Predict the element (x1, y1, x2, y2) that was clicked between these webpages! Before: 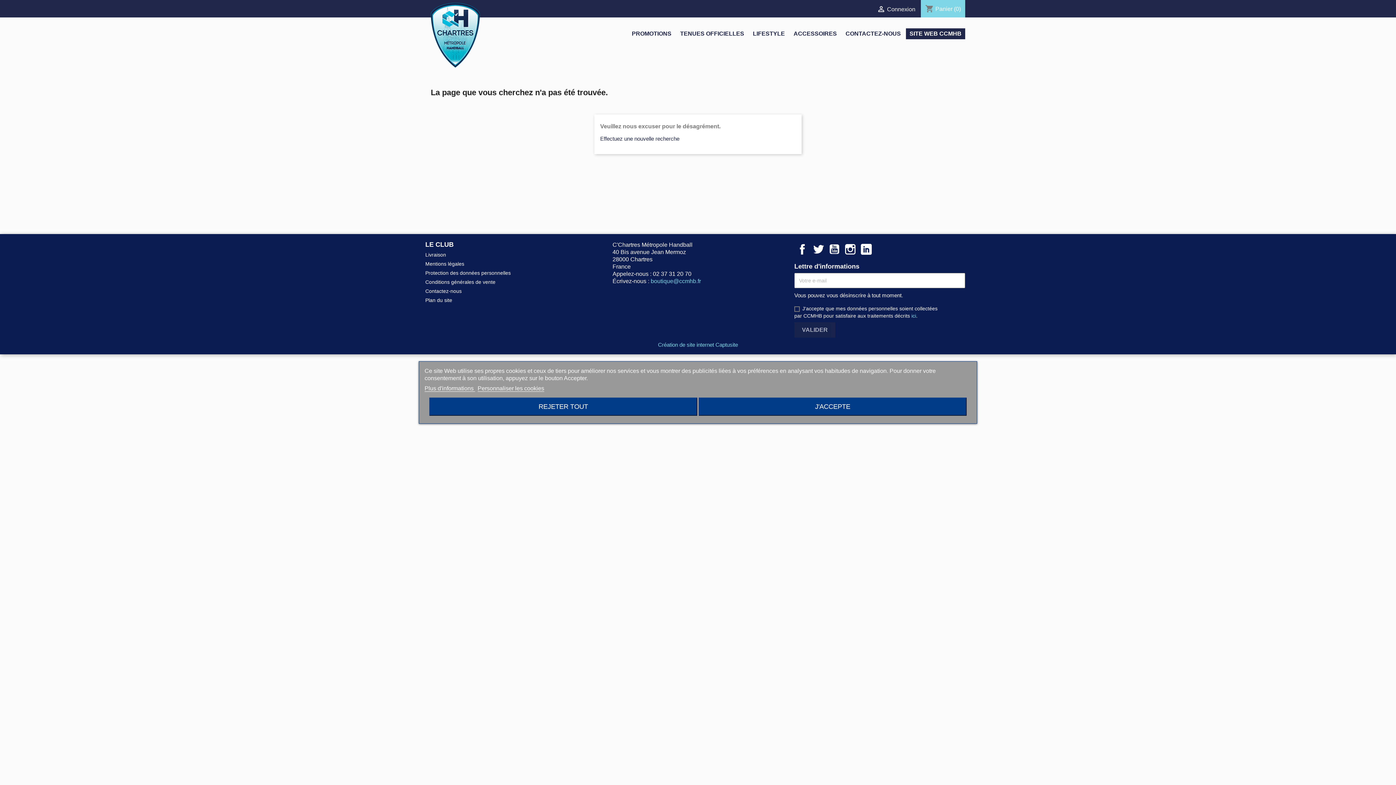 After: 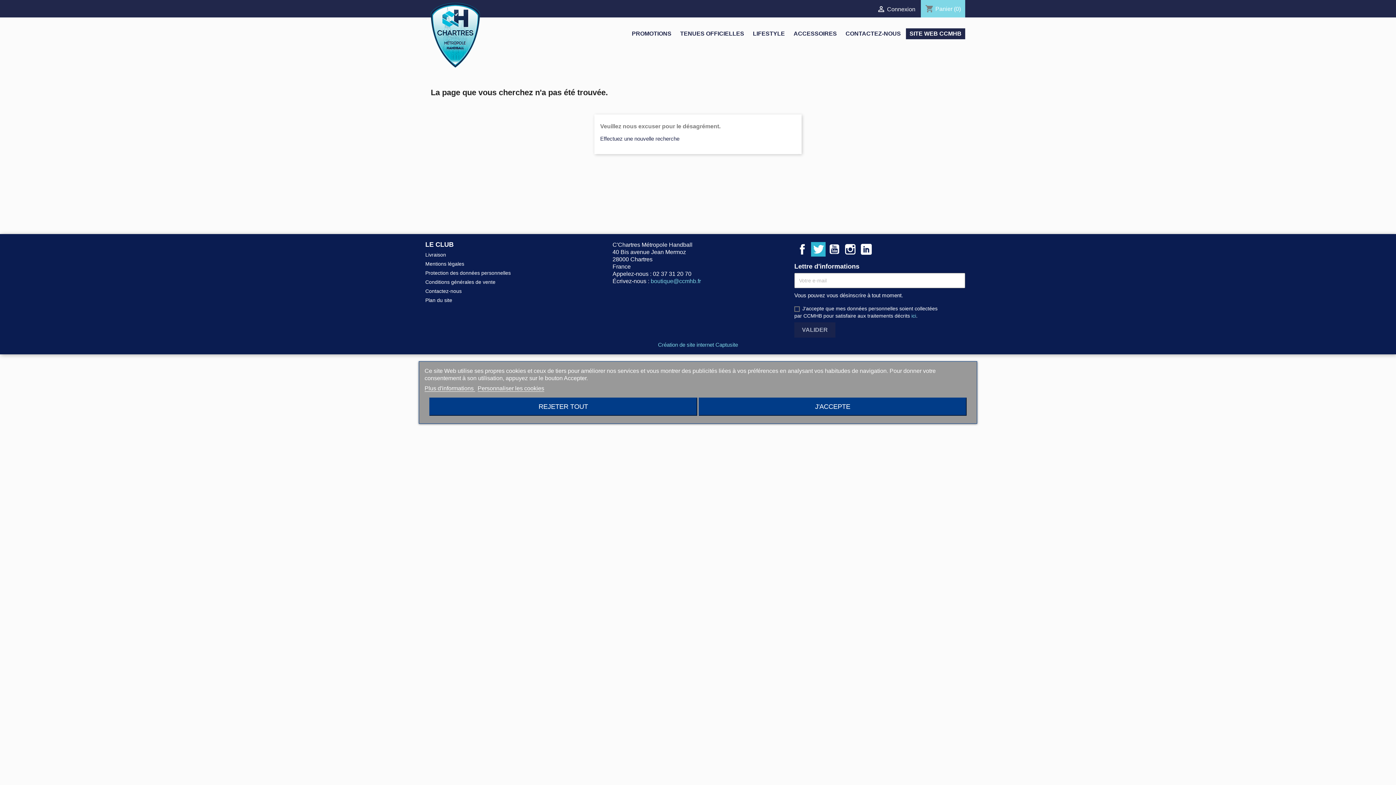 Action: bbox: (811, 242, 825, 256) label: Twitter